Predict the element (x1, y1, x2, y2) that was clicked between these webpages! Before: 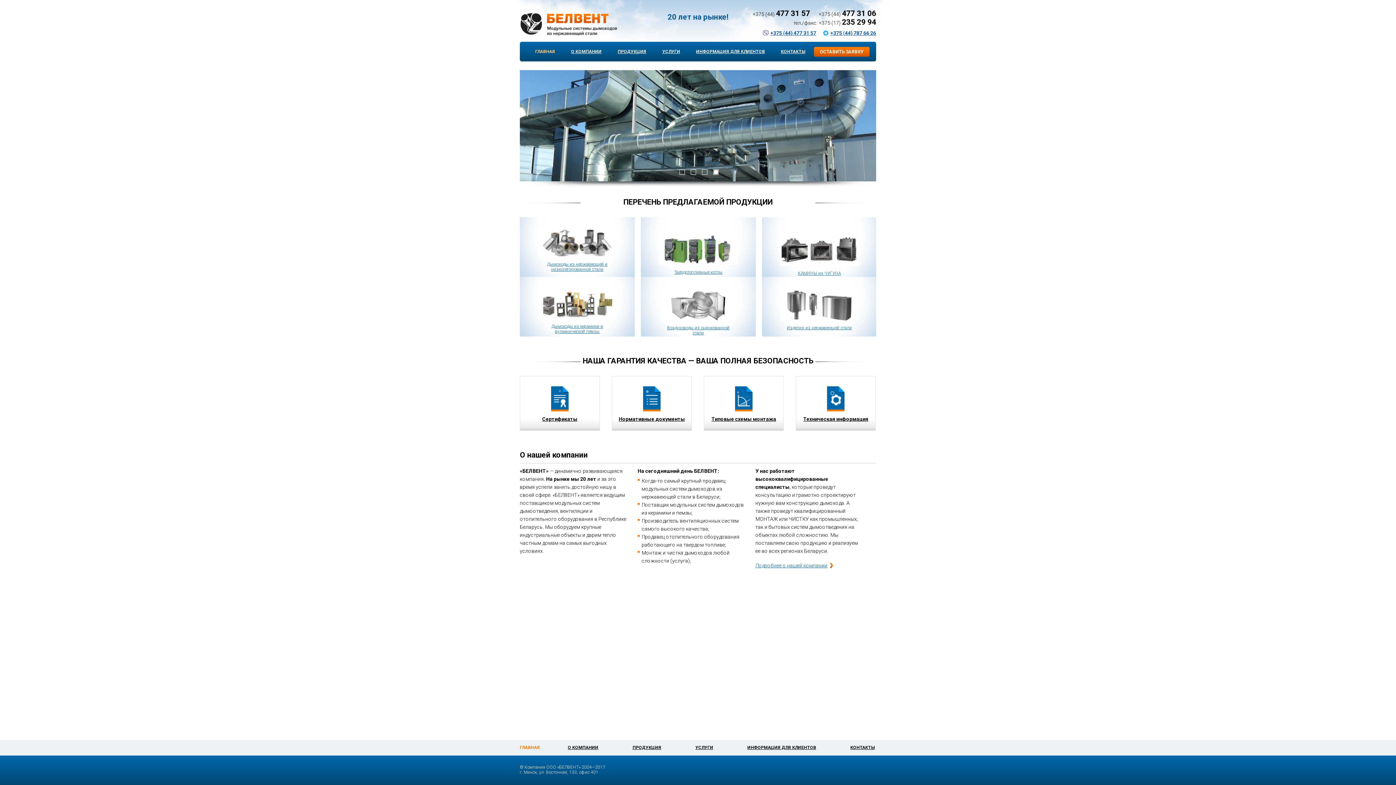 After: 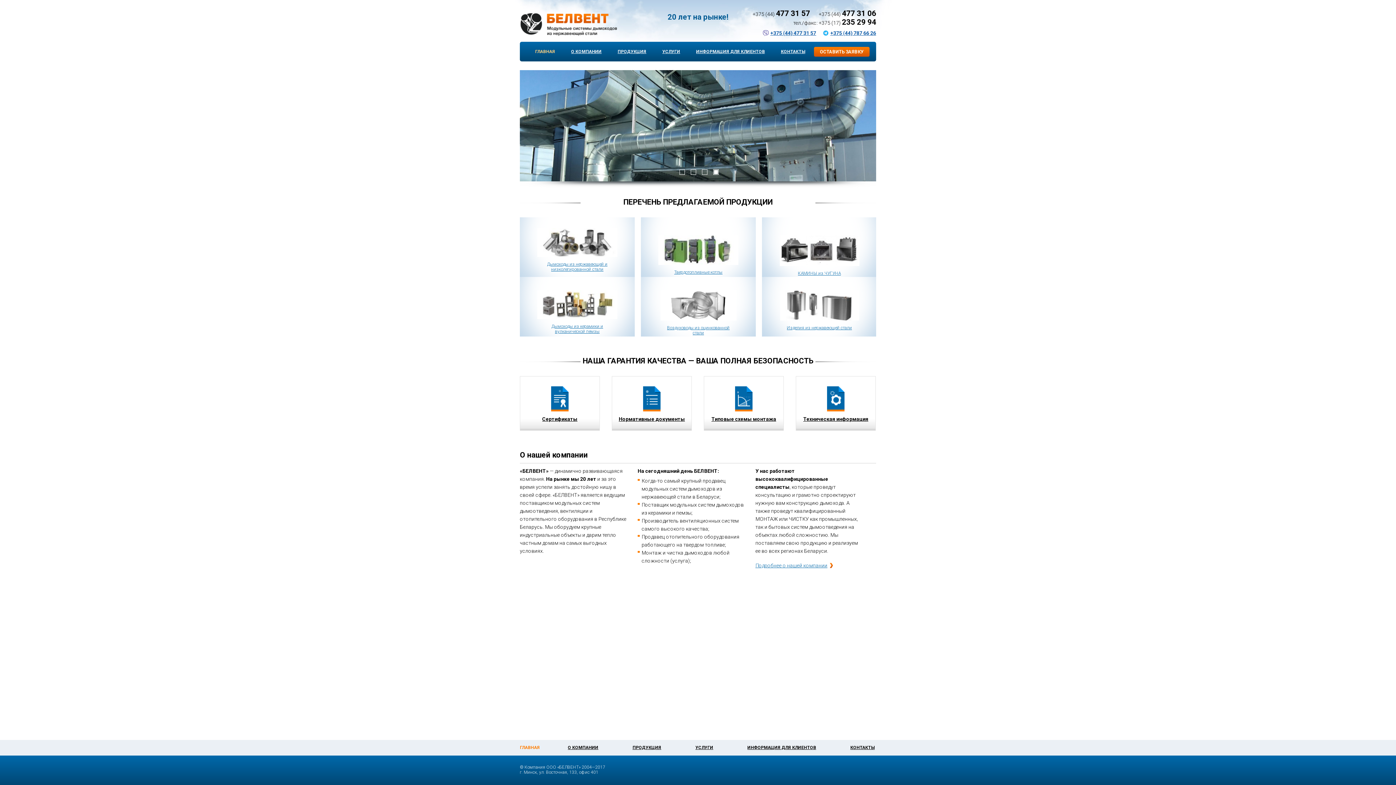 Action: bbox: (762, 265, 877, 276) label: КАМИНЫ из ЧУГУНА